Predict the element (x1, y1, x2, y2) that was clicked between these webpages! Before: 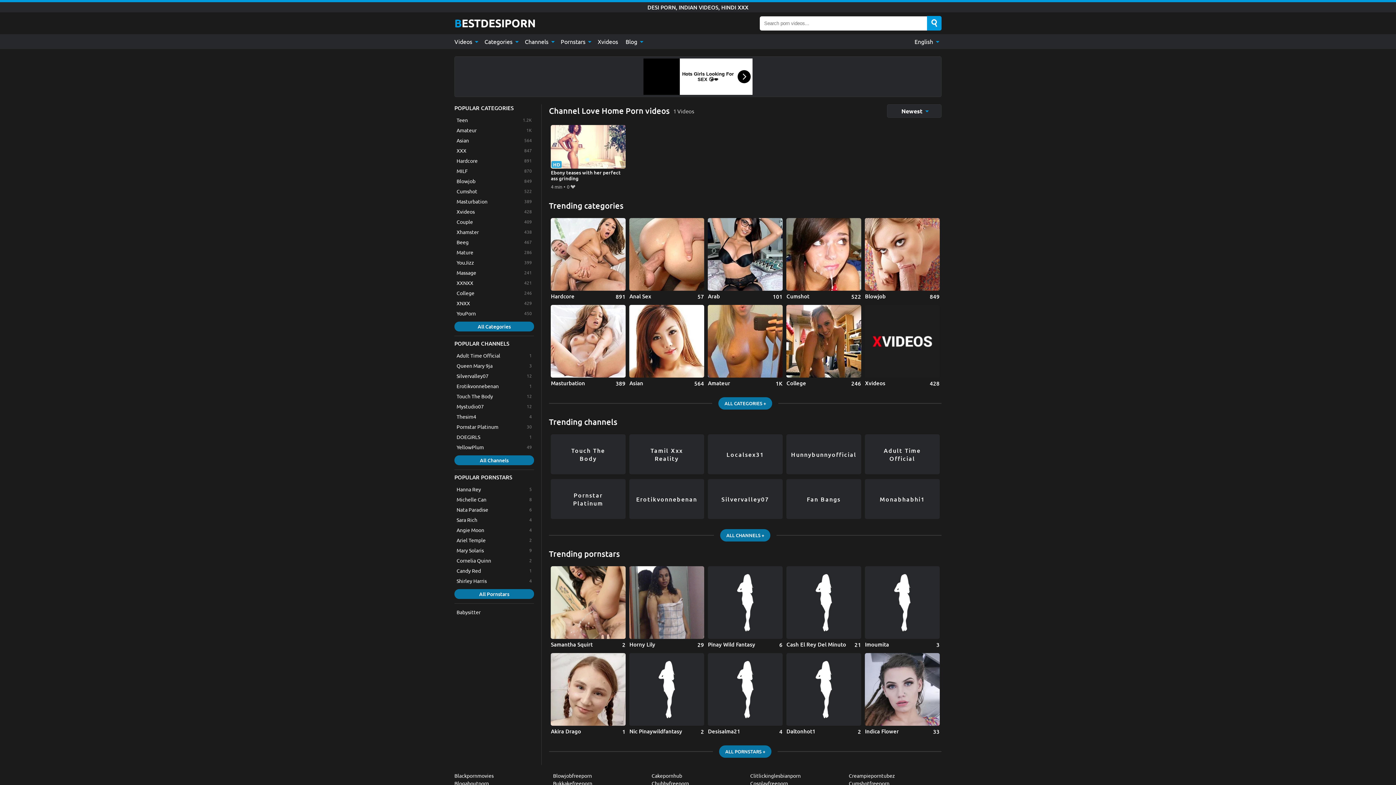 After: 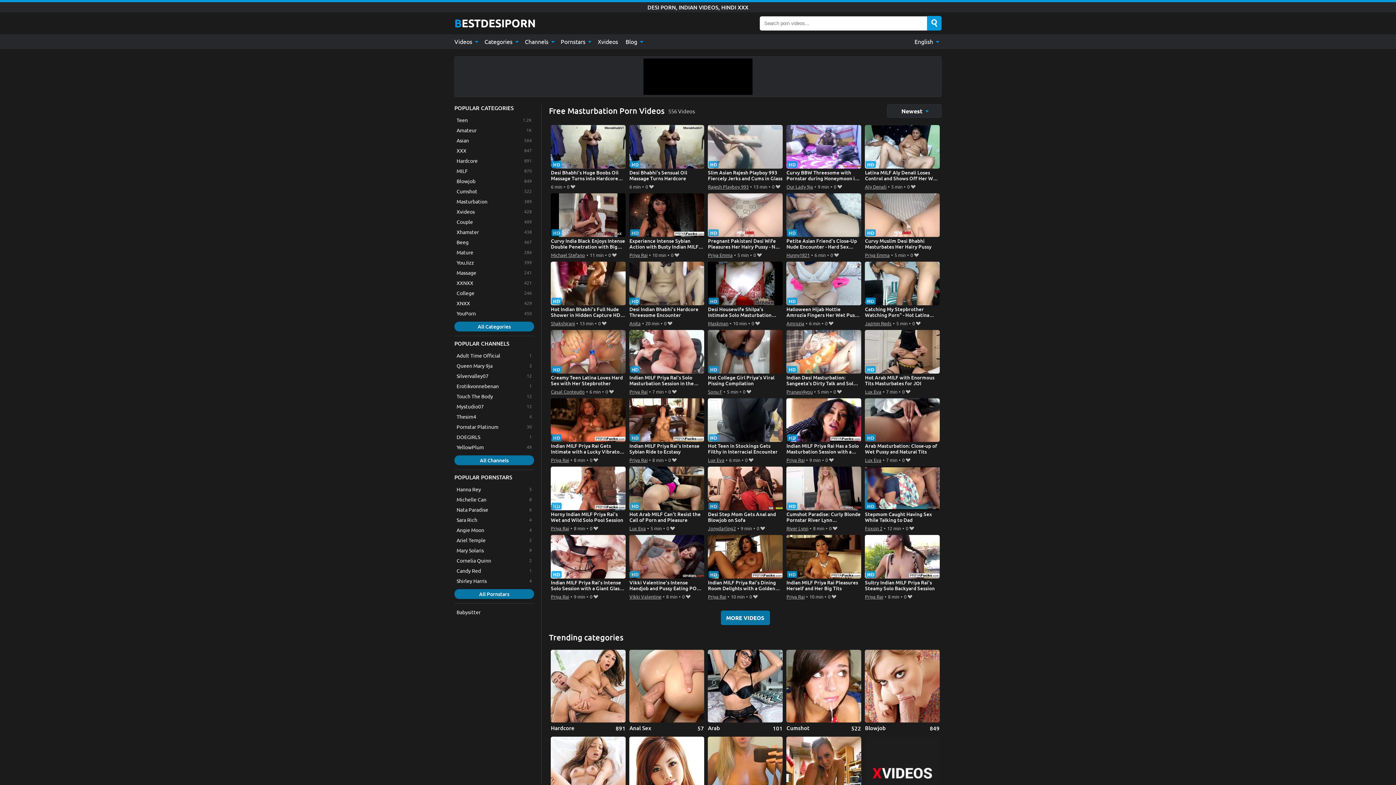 Action: label: Masturbation bbox: (551, 305, 625, 387)